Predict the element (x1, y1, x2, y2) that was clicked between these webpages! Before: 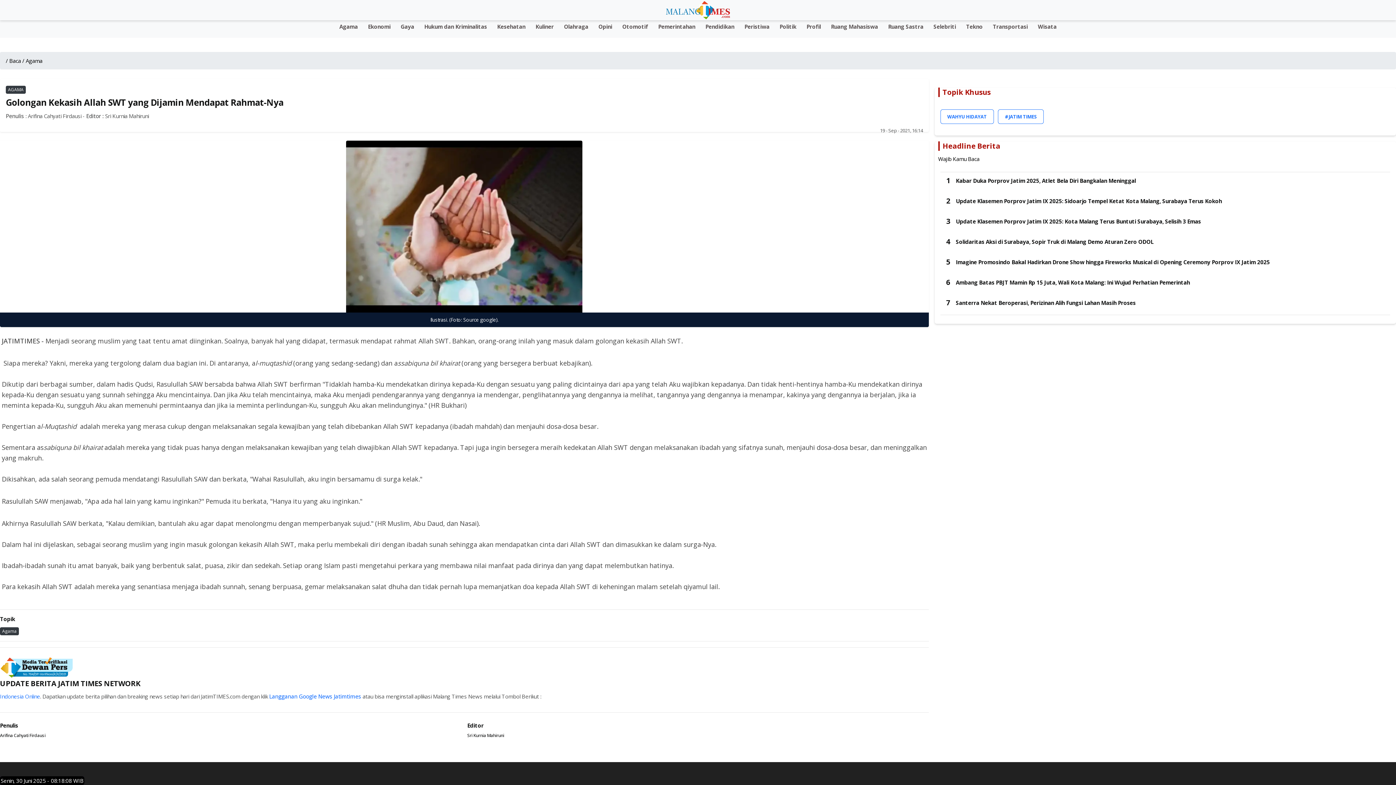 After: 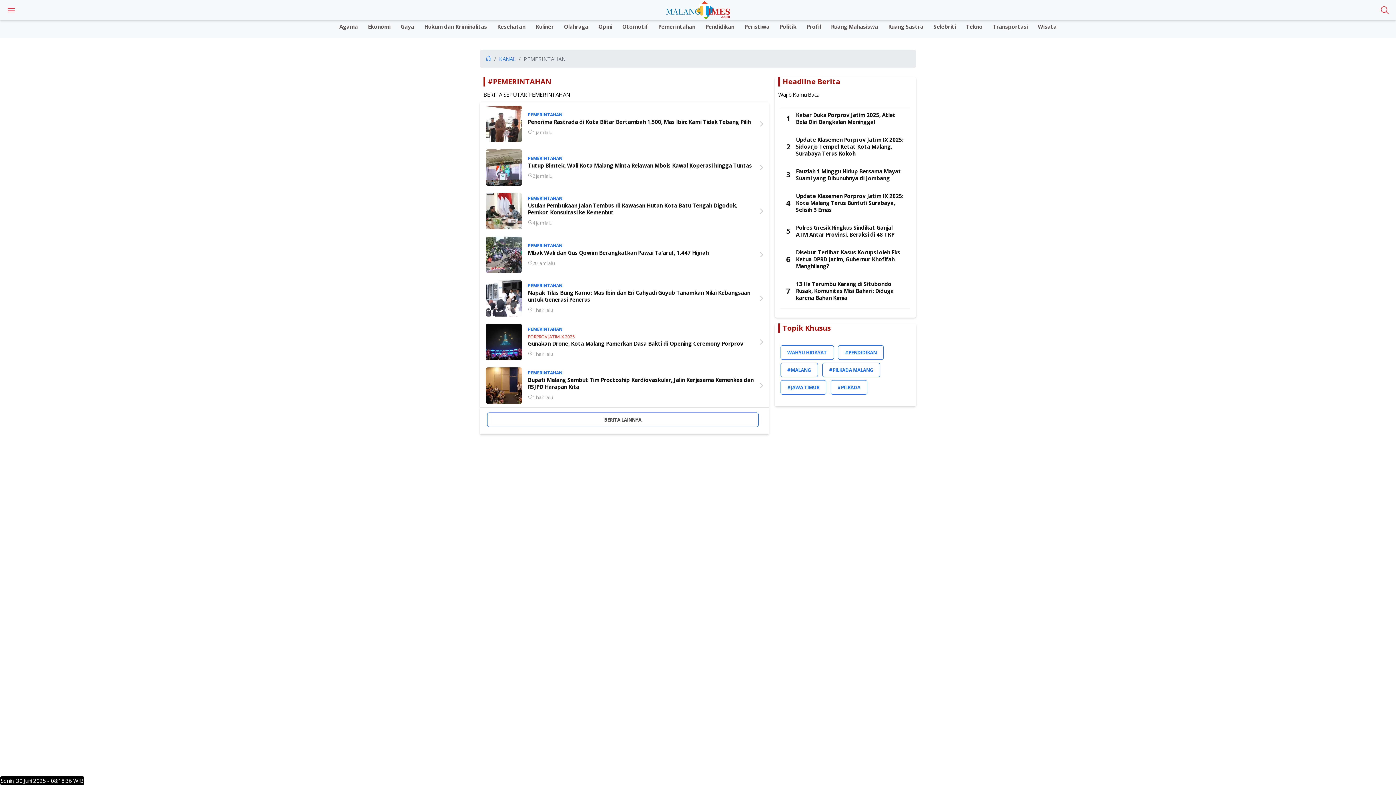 Action: bbox: (653, 20, 699, 30) label: Pemerintahan